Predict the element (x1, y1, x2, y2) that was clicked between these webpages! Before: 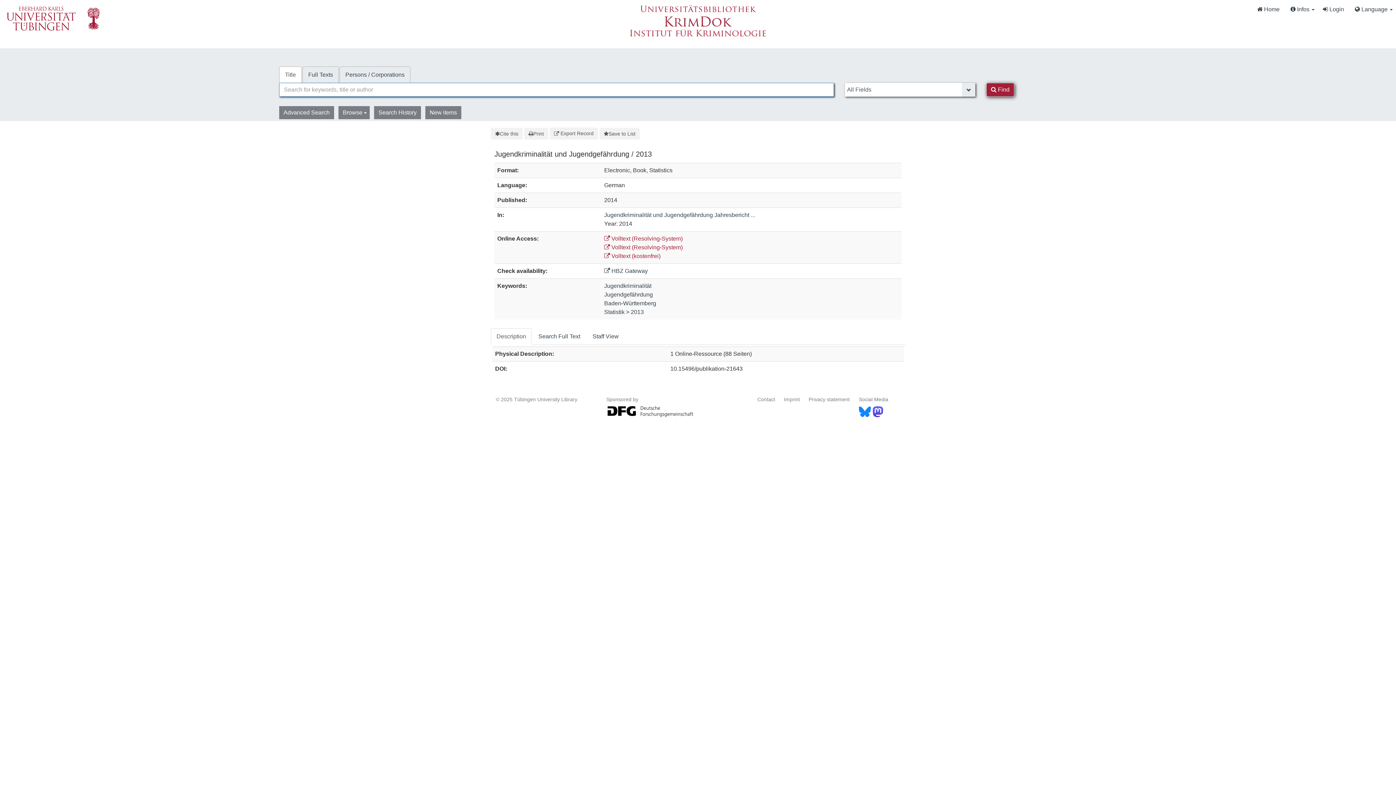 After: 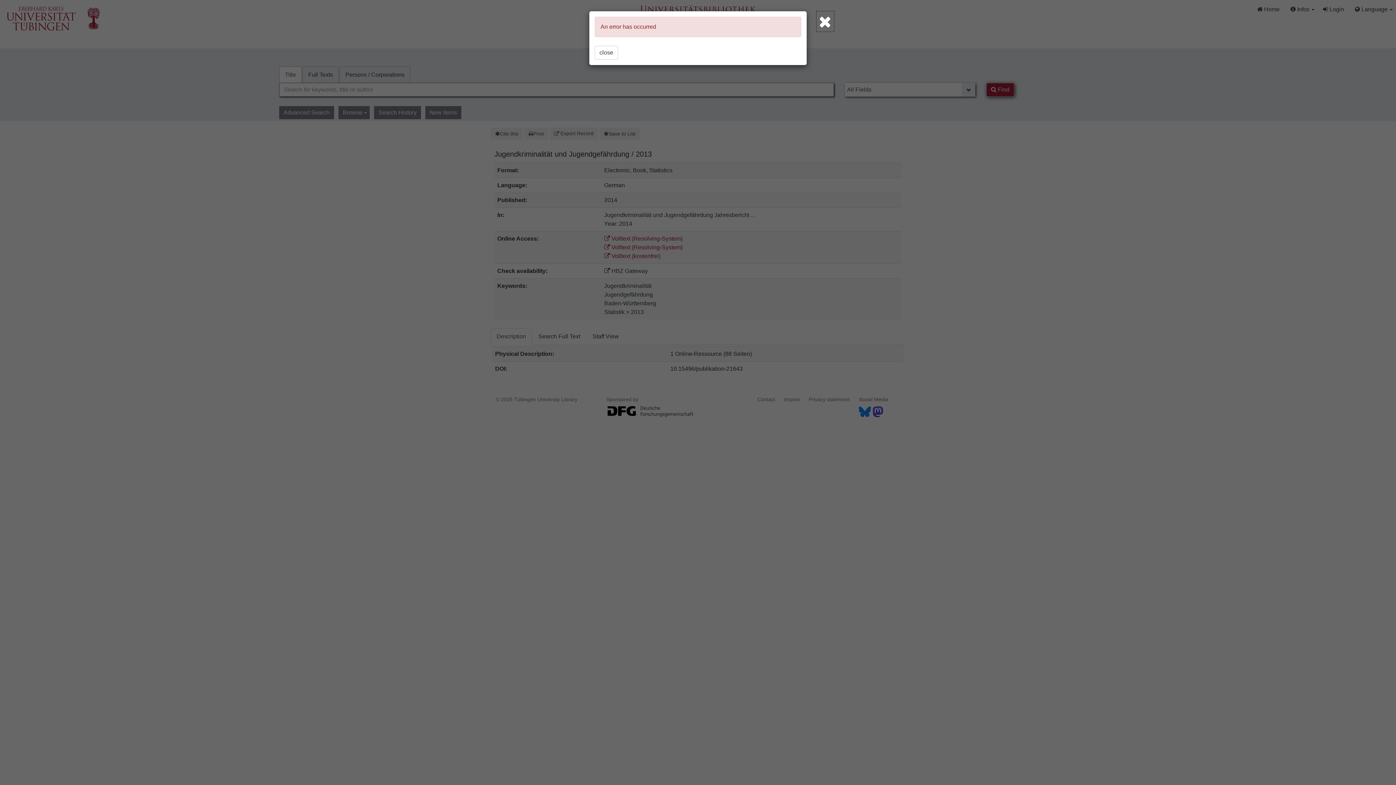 Action: bbox: (1317, 0, 1349, 18) label:  Login